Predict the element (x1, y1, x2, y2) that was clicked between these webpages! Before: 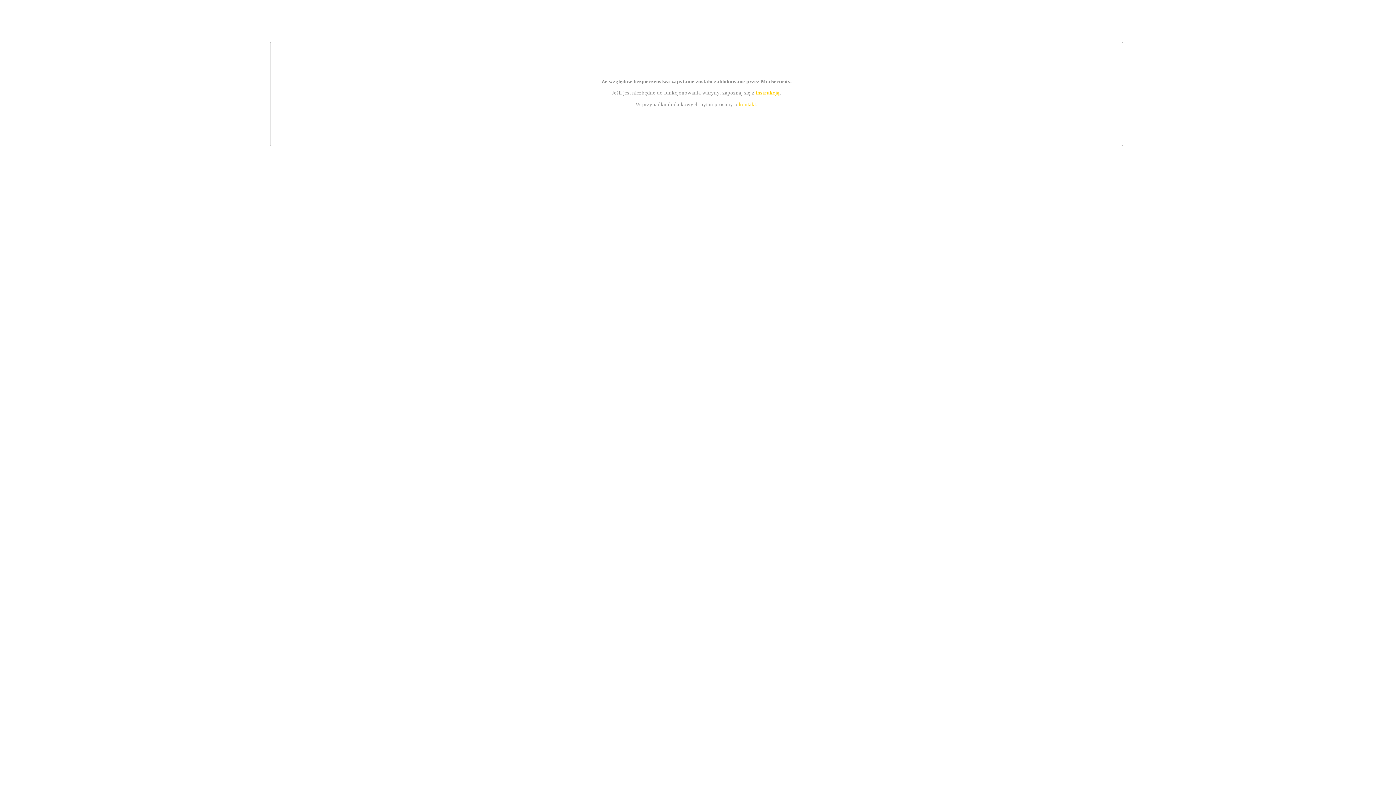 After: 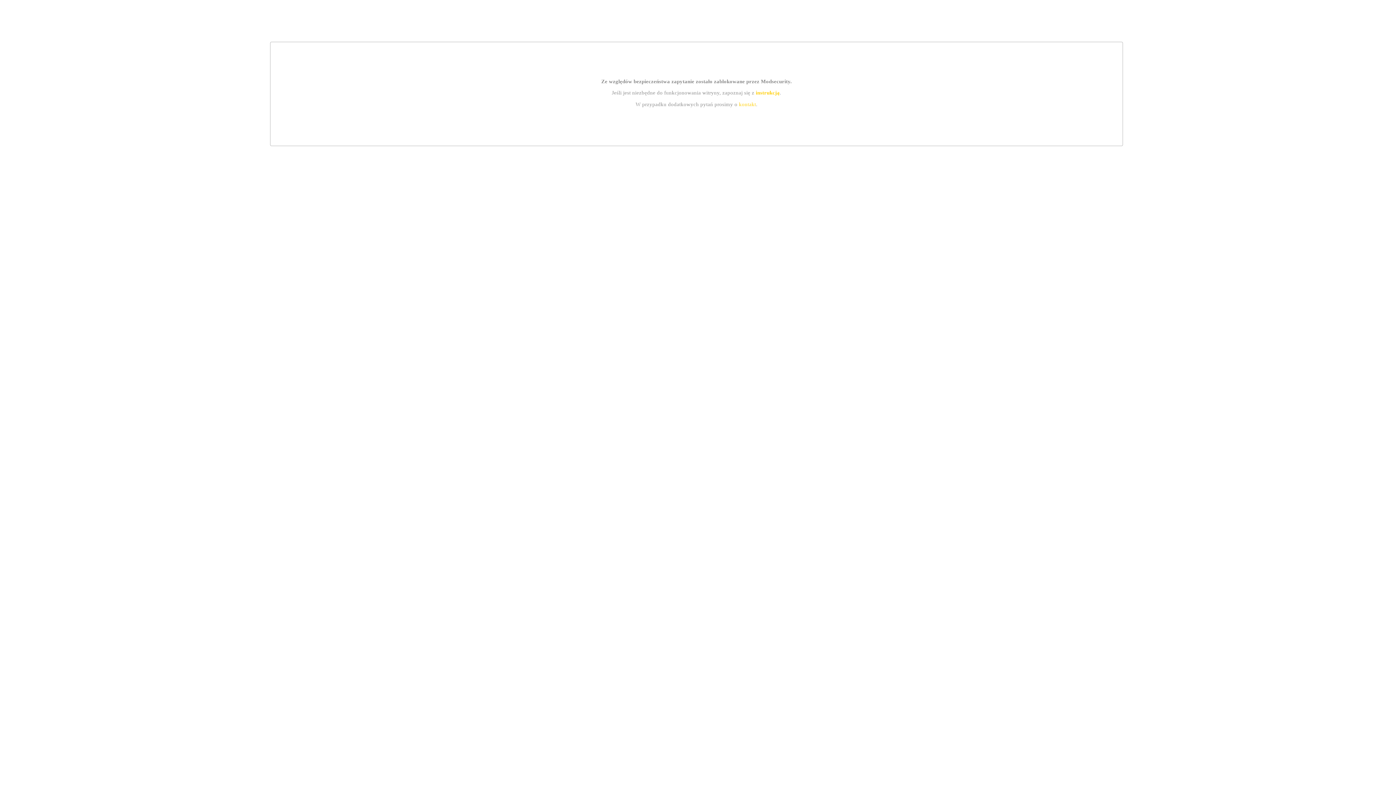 Action: bbox: (739, 101, 756, 107) label: kontakt